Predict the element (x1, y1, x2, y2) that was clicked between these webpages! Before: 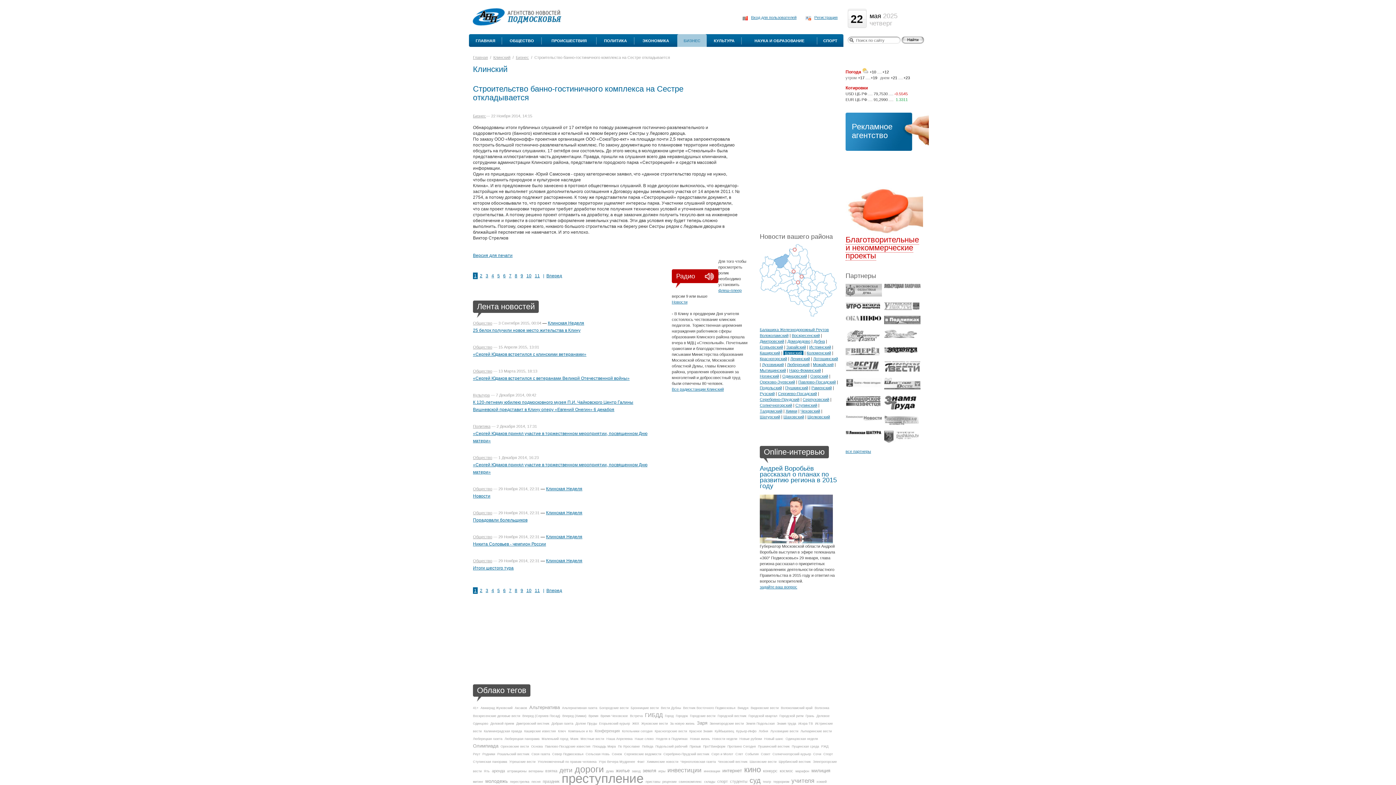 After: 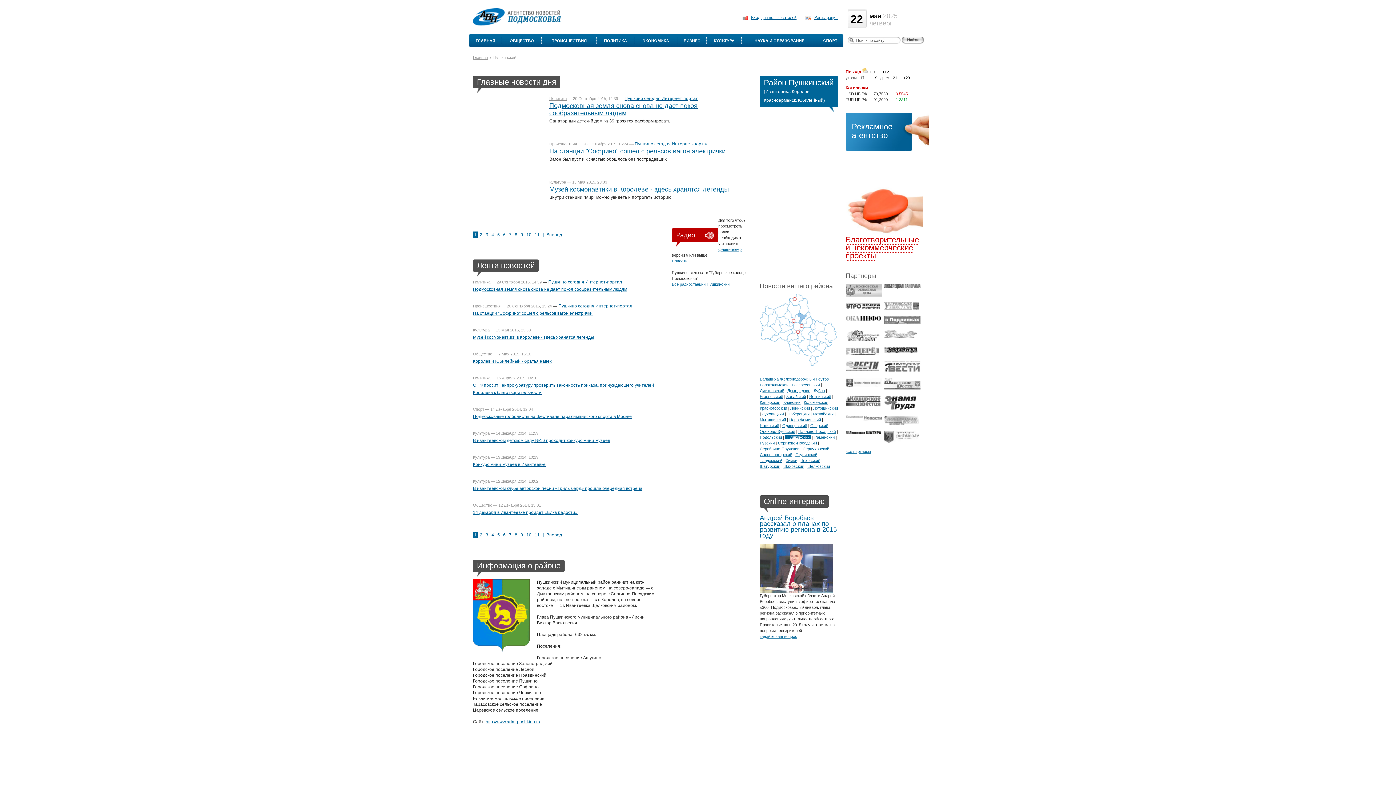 Action: label: Пушкинский bbox: (785, 385, 808, 390)